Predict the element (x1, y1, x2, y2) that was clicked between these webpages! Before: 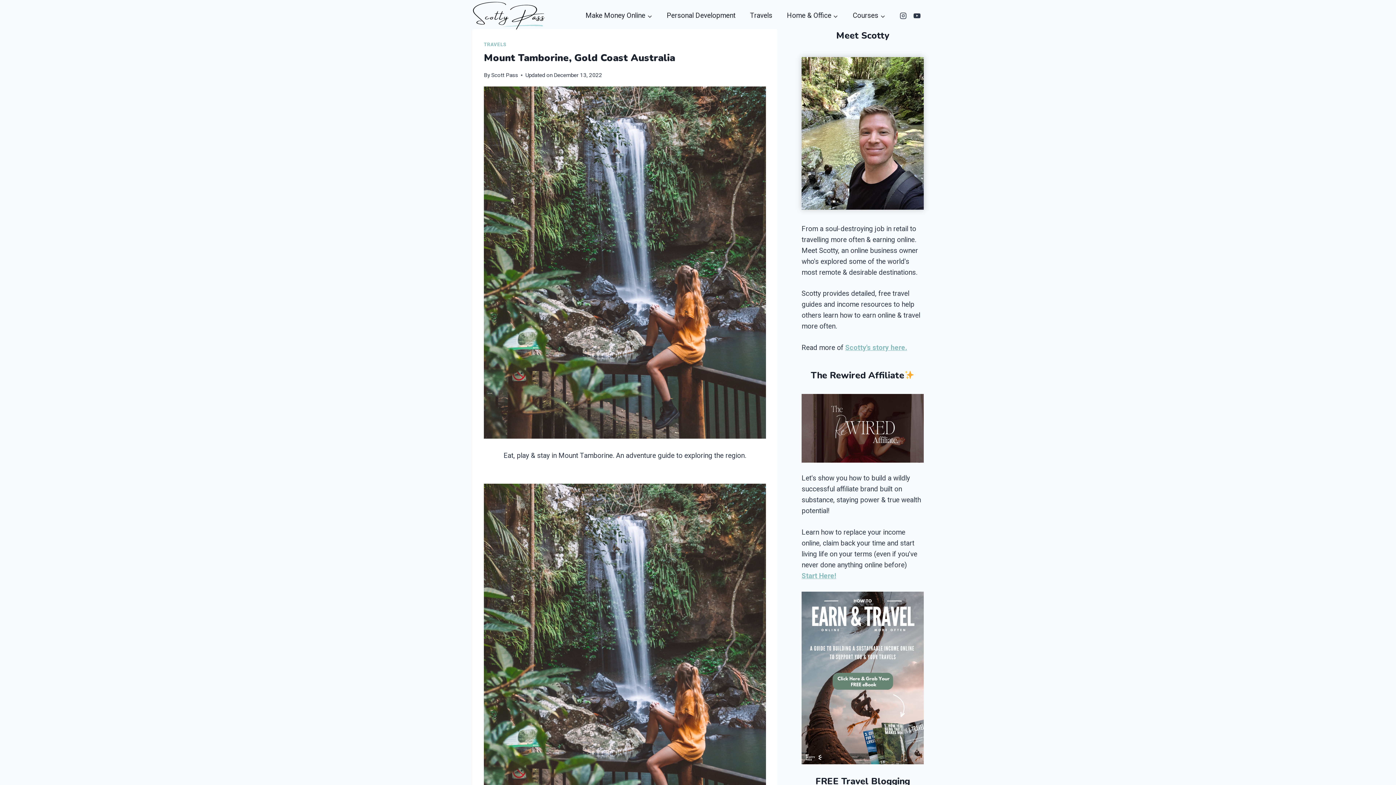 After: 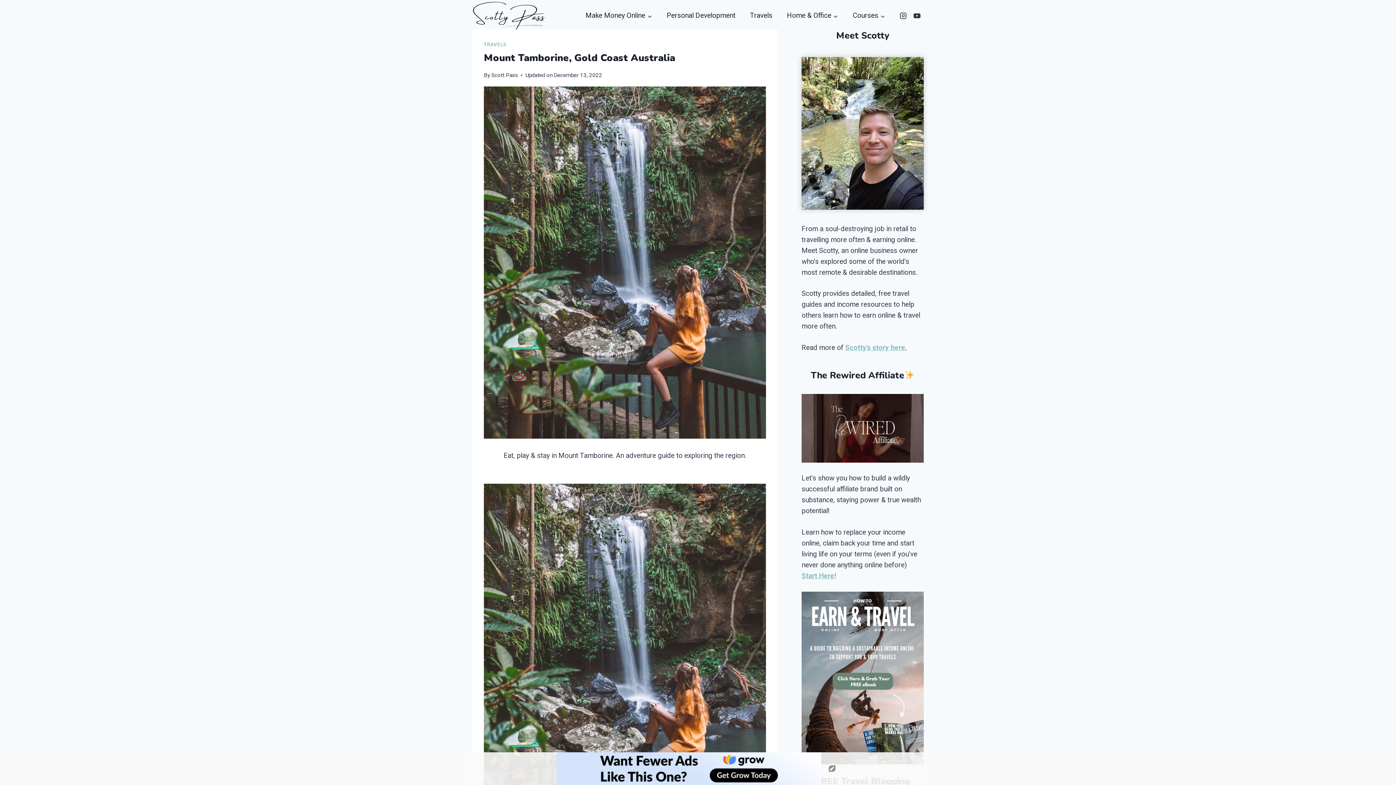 Action: label: Instagram bbox: (896, 8, 910, 22)